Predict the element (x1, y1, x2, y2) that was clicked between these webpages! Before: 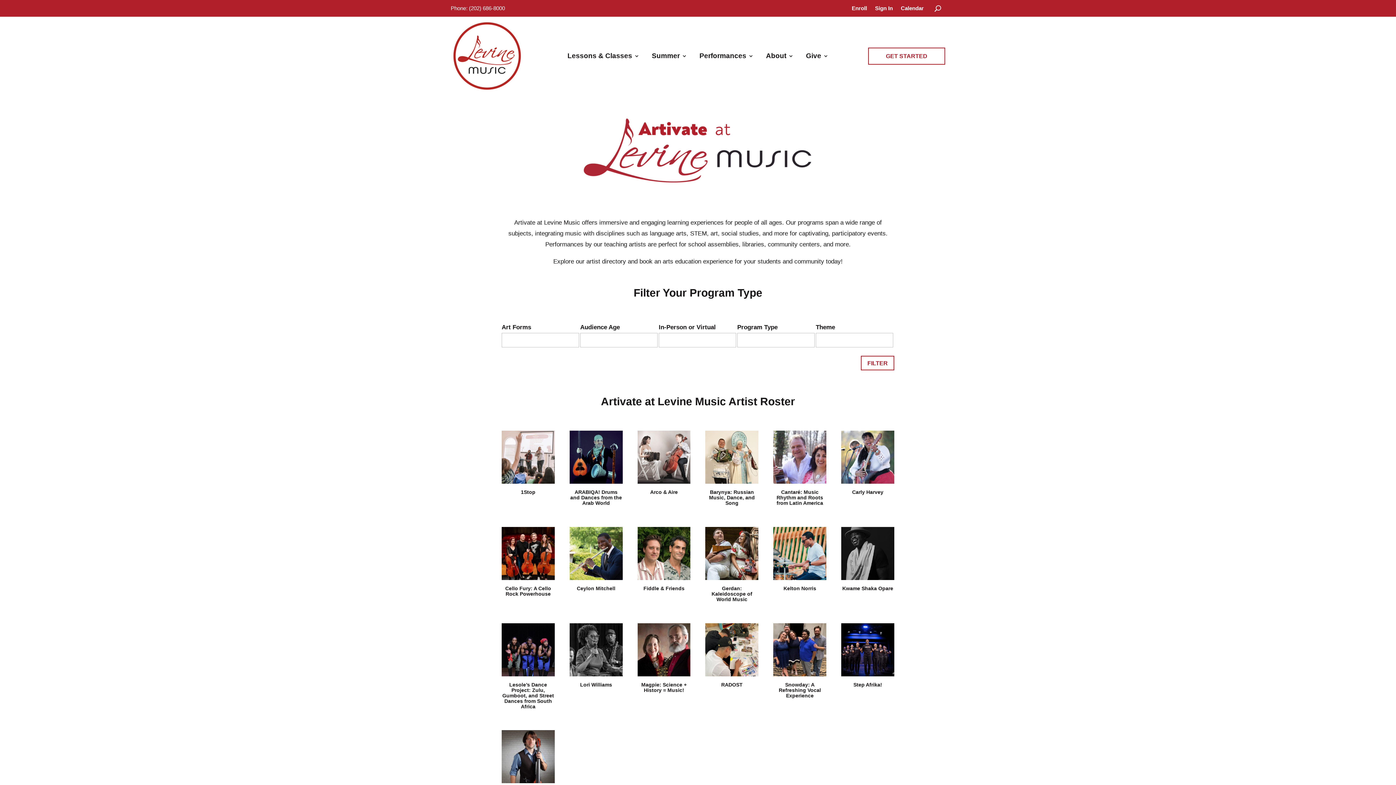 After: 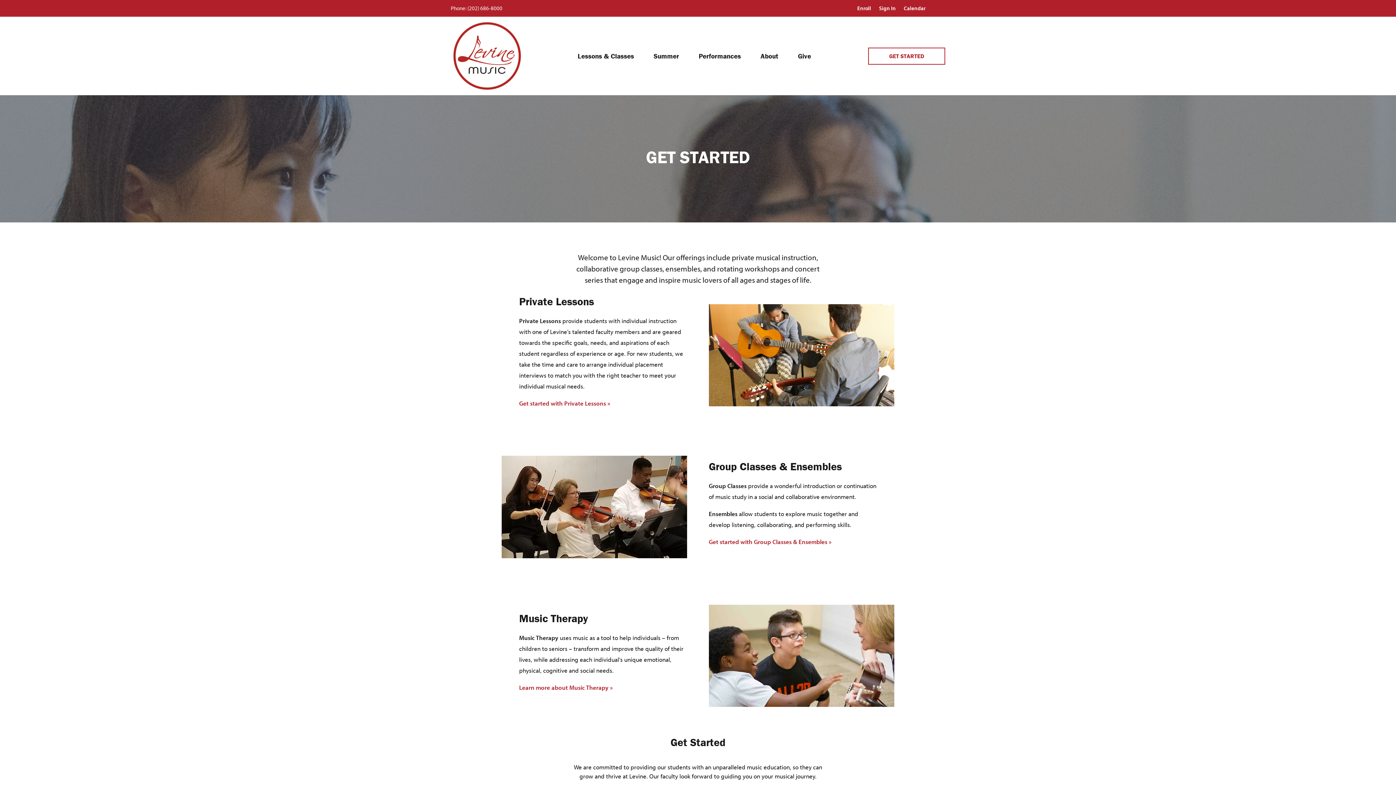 Action: label: GET STARTED bbox: (868, 47, 945, 64)